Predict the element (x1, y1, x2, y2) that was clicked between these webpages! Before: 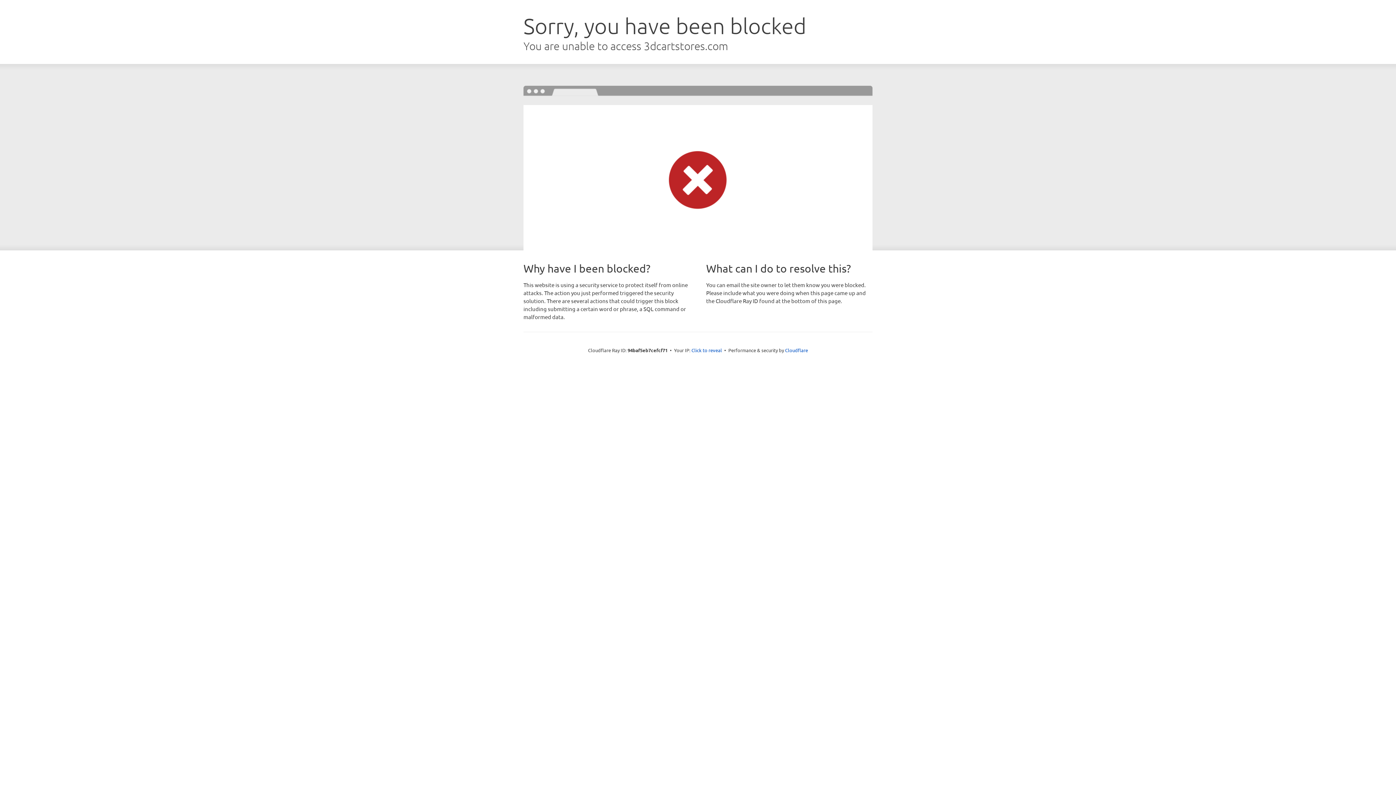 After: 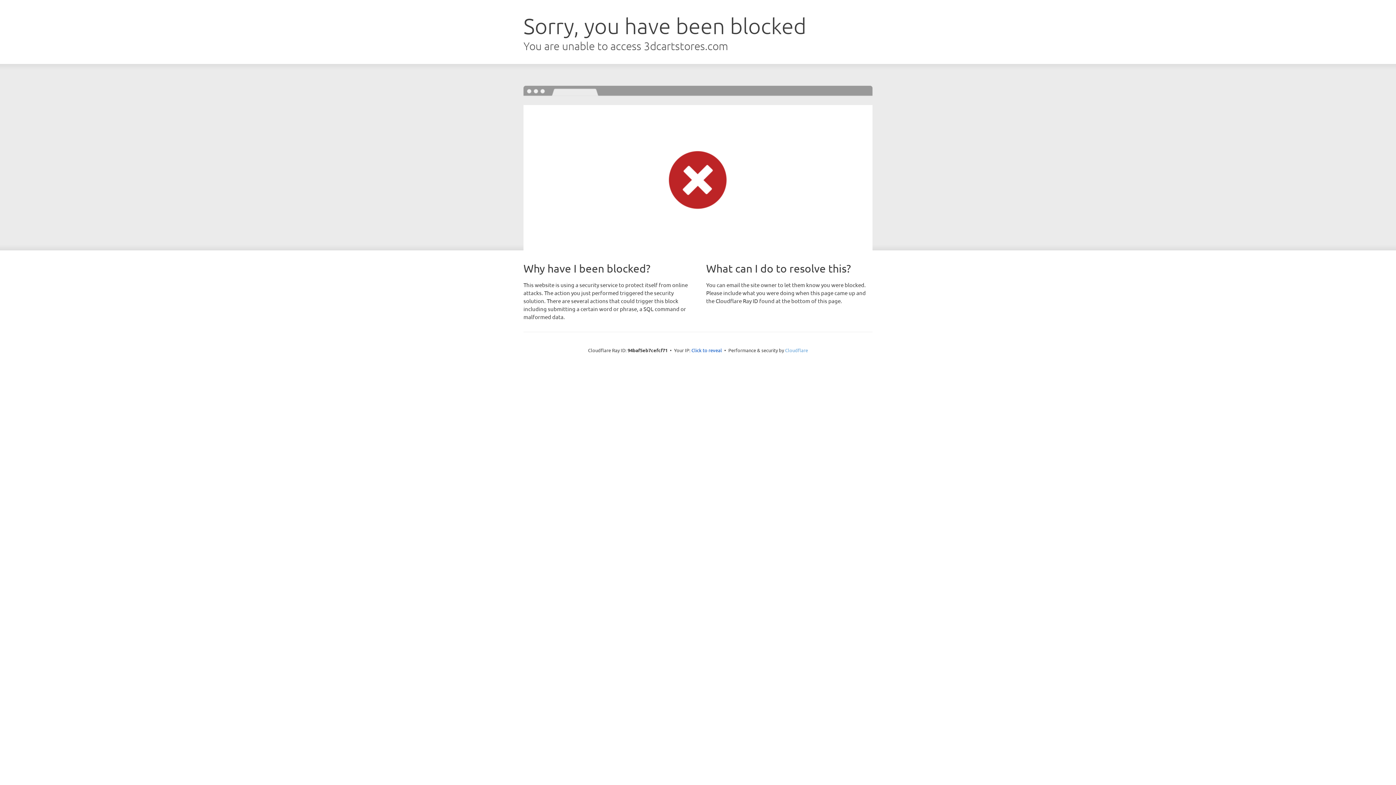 Action: label: Cloudflare bbox: (785, 347, 808, 353)